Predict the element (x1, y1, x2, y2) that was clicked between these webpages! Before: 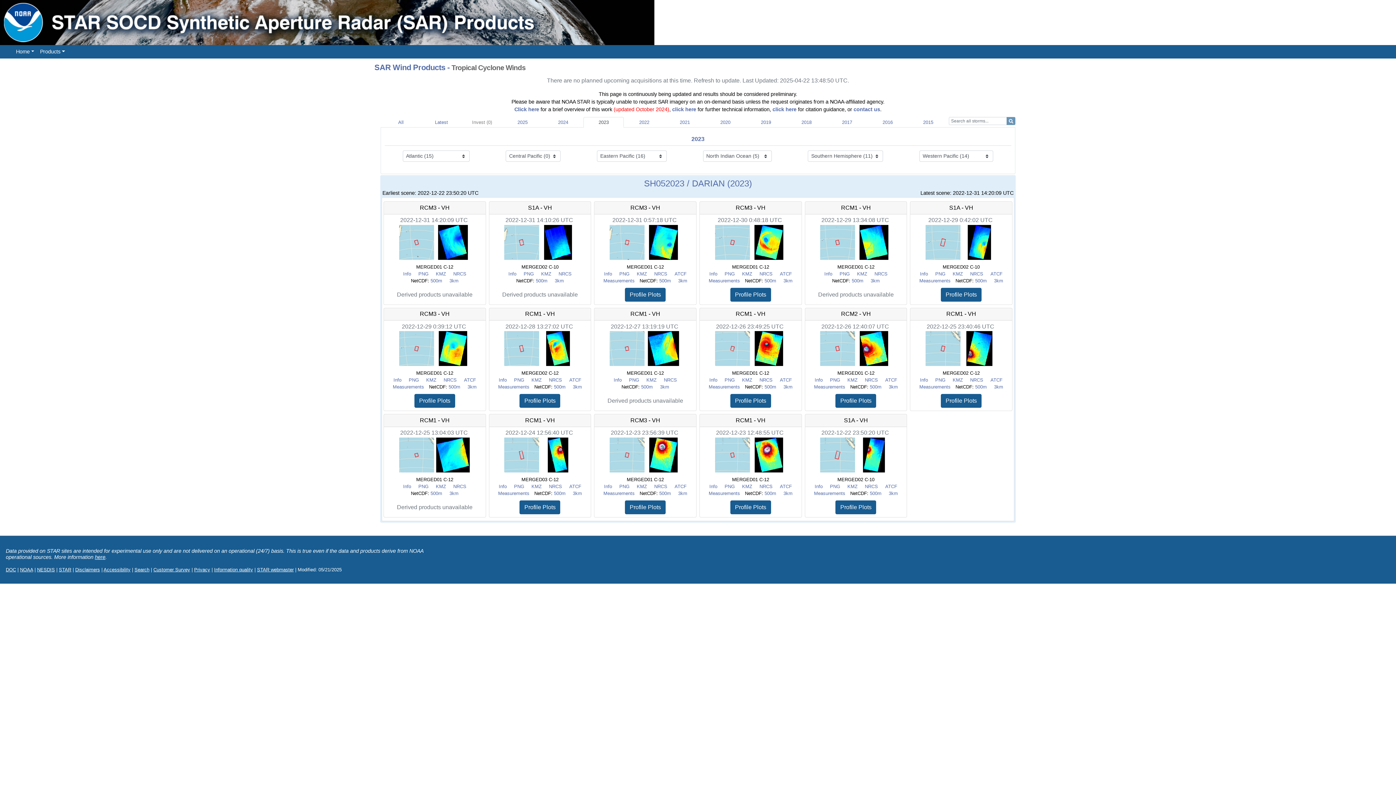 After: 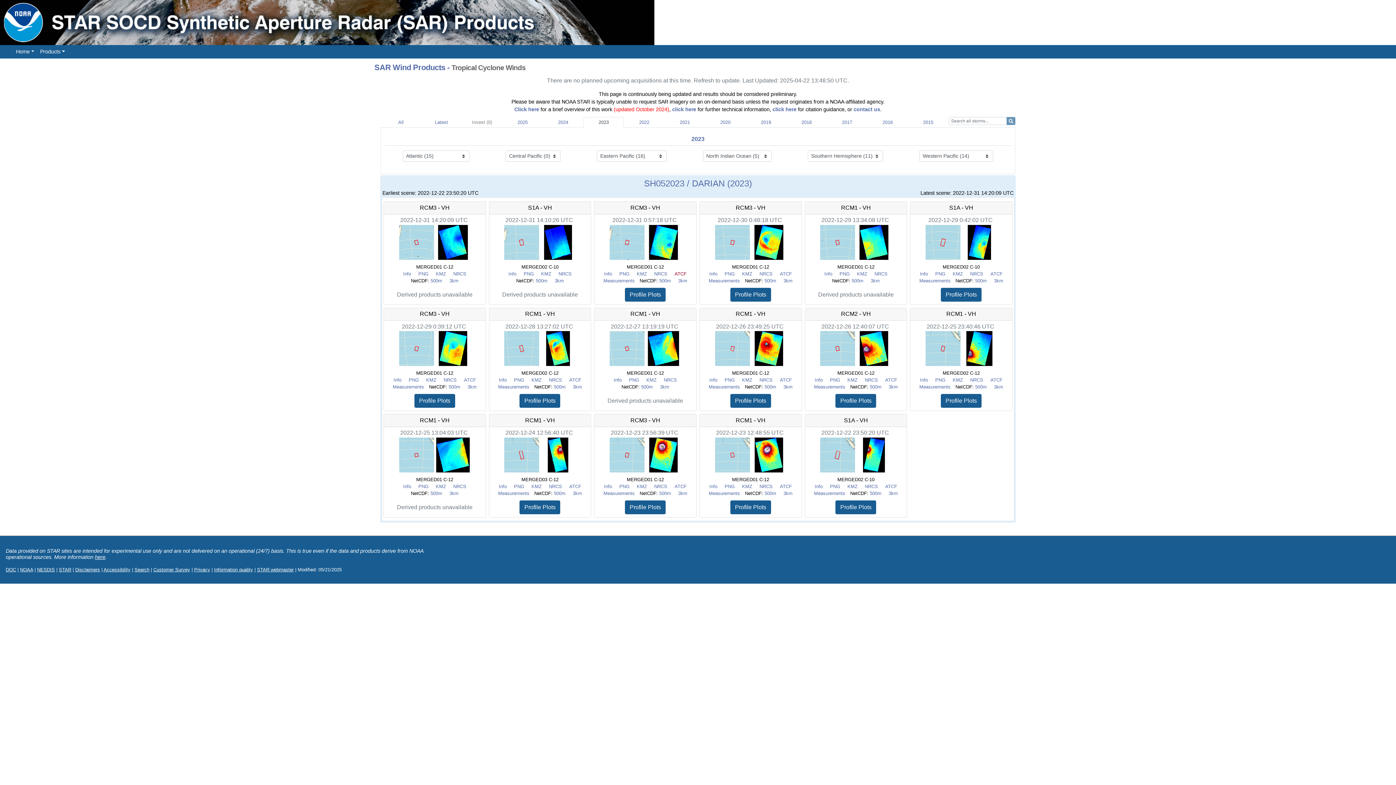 Action: label: ATCF bbox: (674, 270, 686, 277)